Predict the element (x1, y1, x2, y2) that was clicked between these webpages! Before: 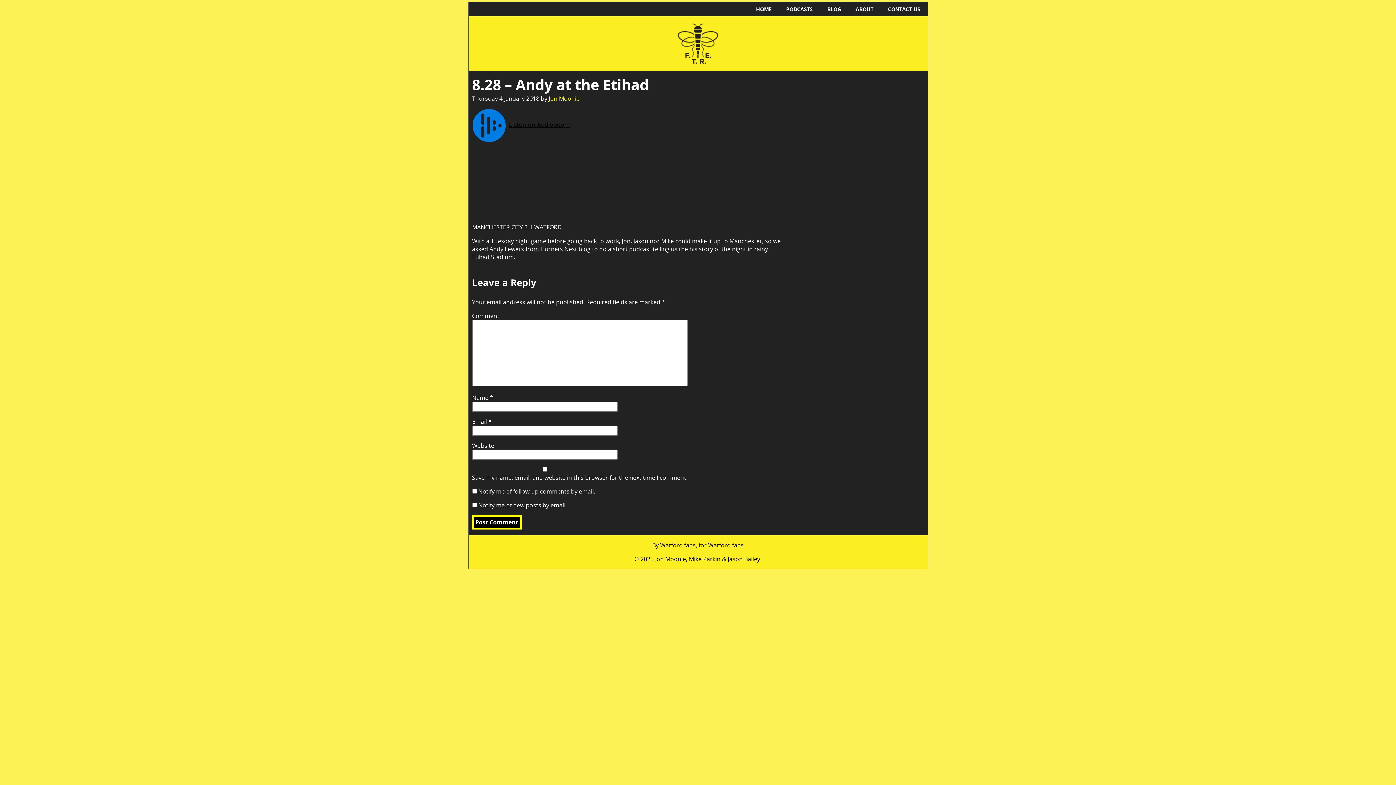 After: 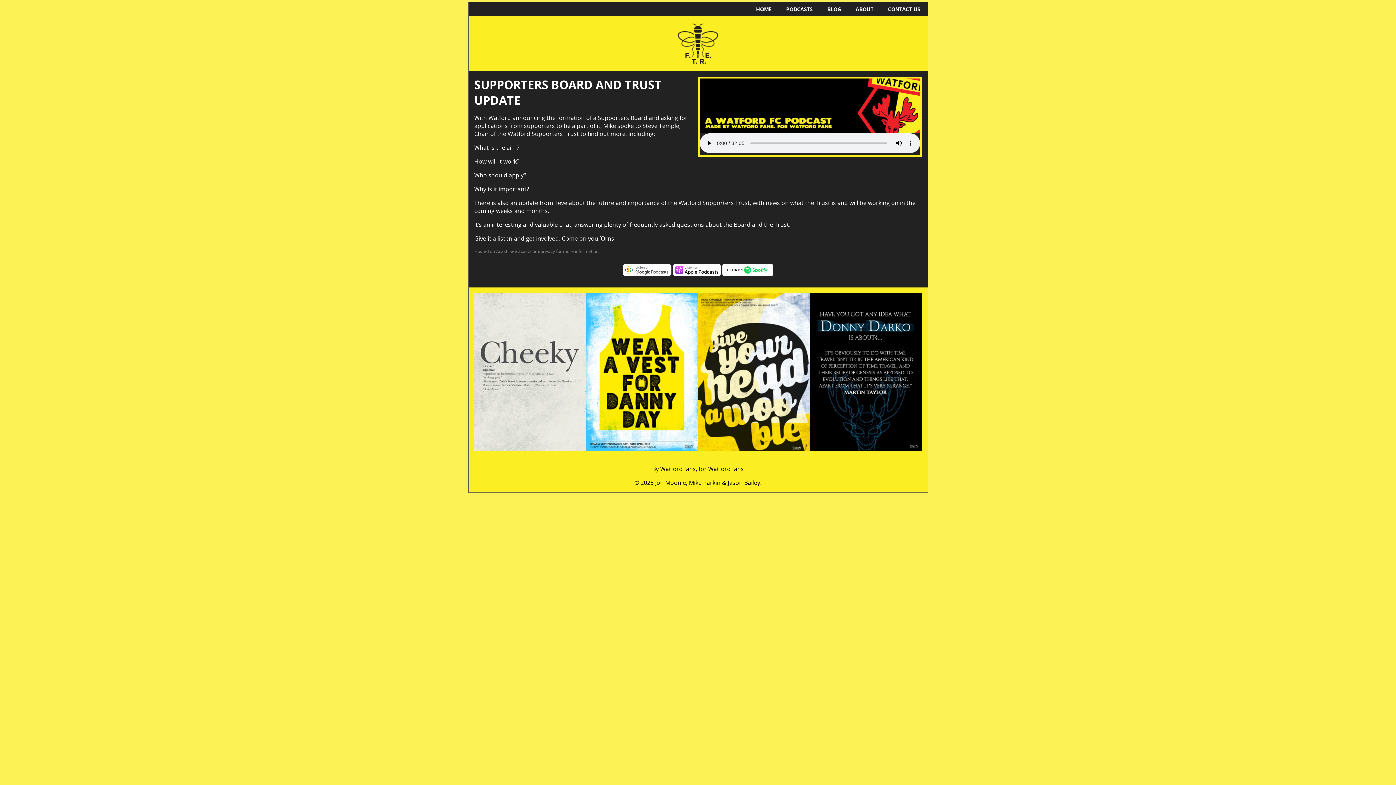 Action: bbox: (468, 16, 927, 70)